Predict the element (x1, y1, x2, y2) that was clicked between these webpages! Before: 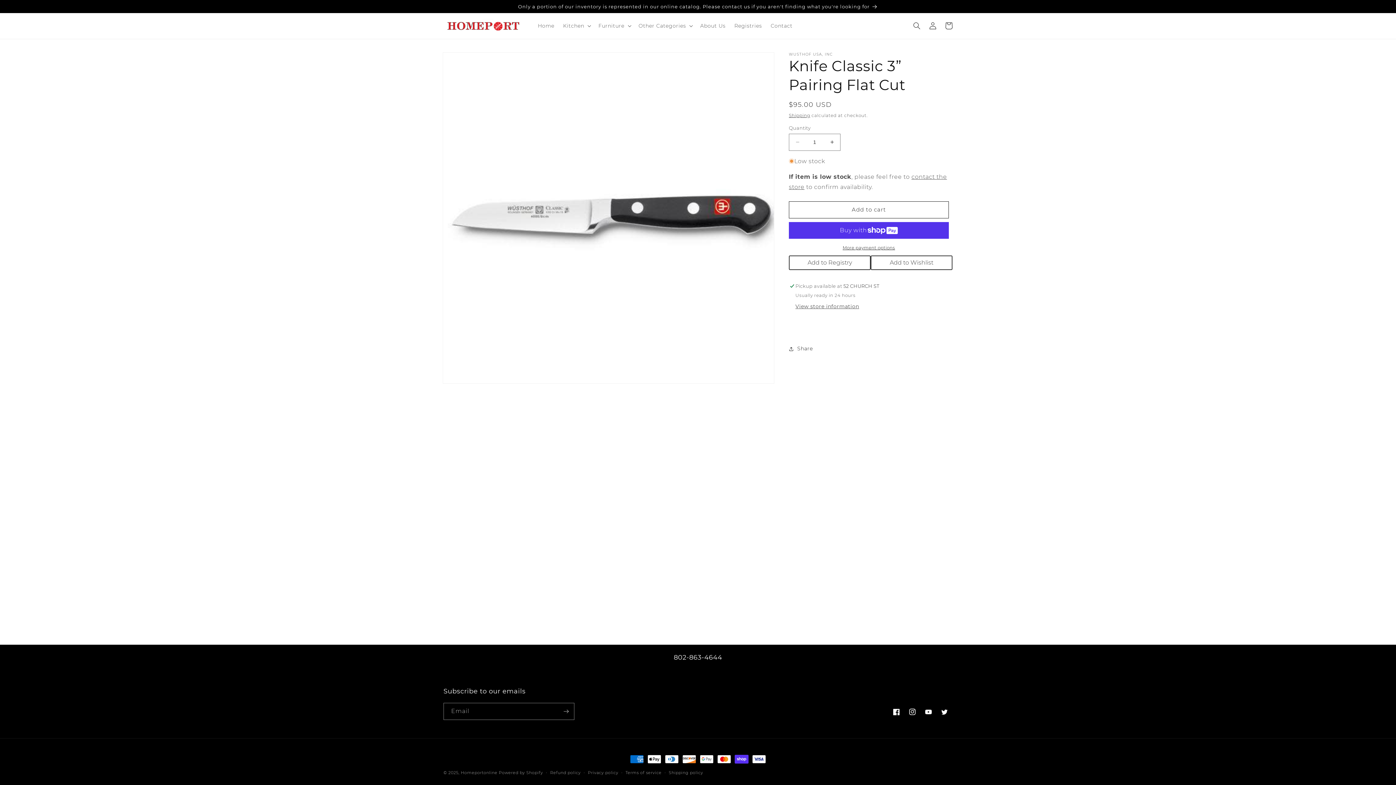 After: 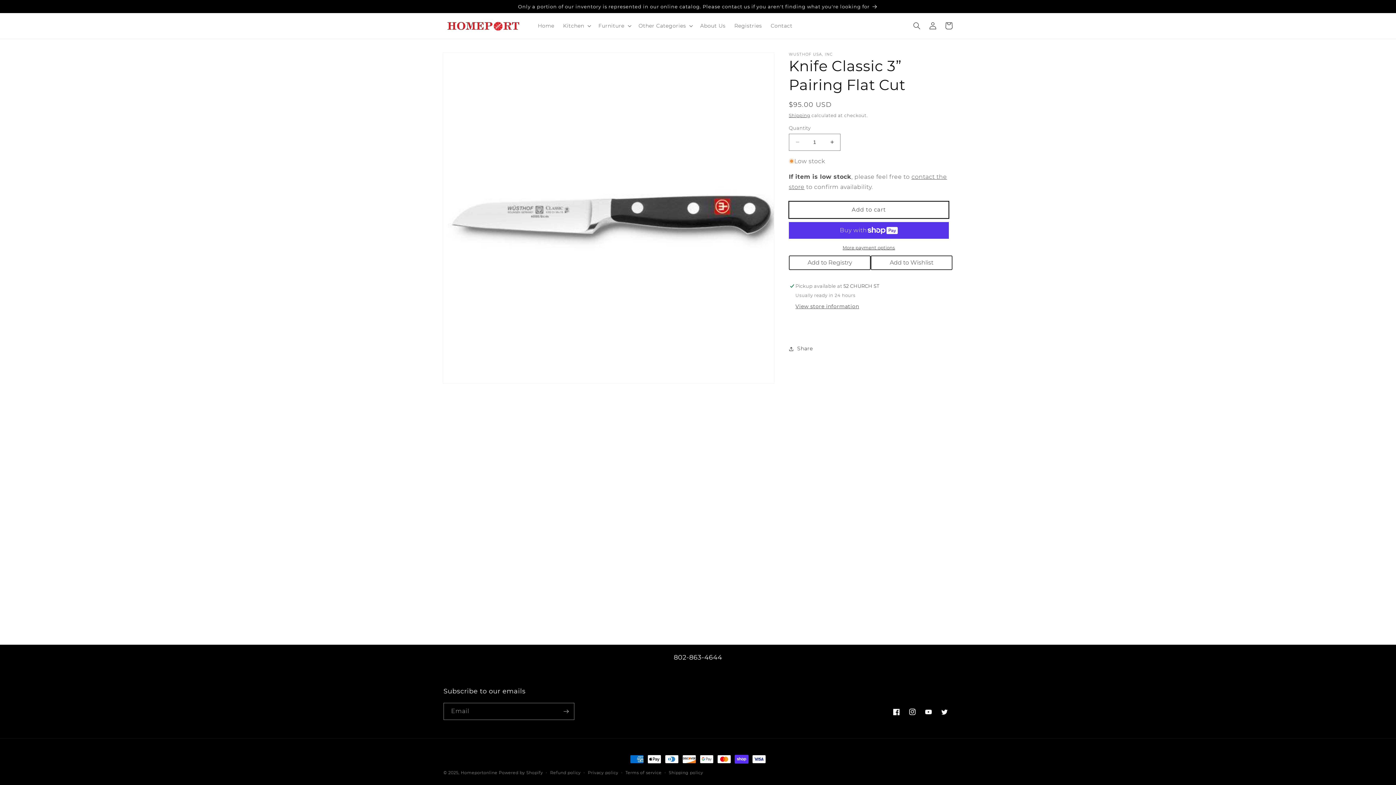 Action: bbox: (789, 201, 949, 218) label: Add to cart